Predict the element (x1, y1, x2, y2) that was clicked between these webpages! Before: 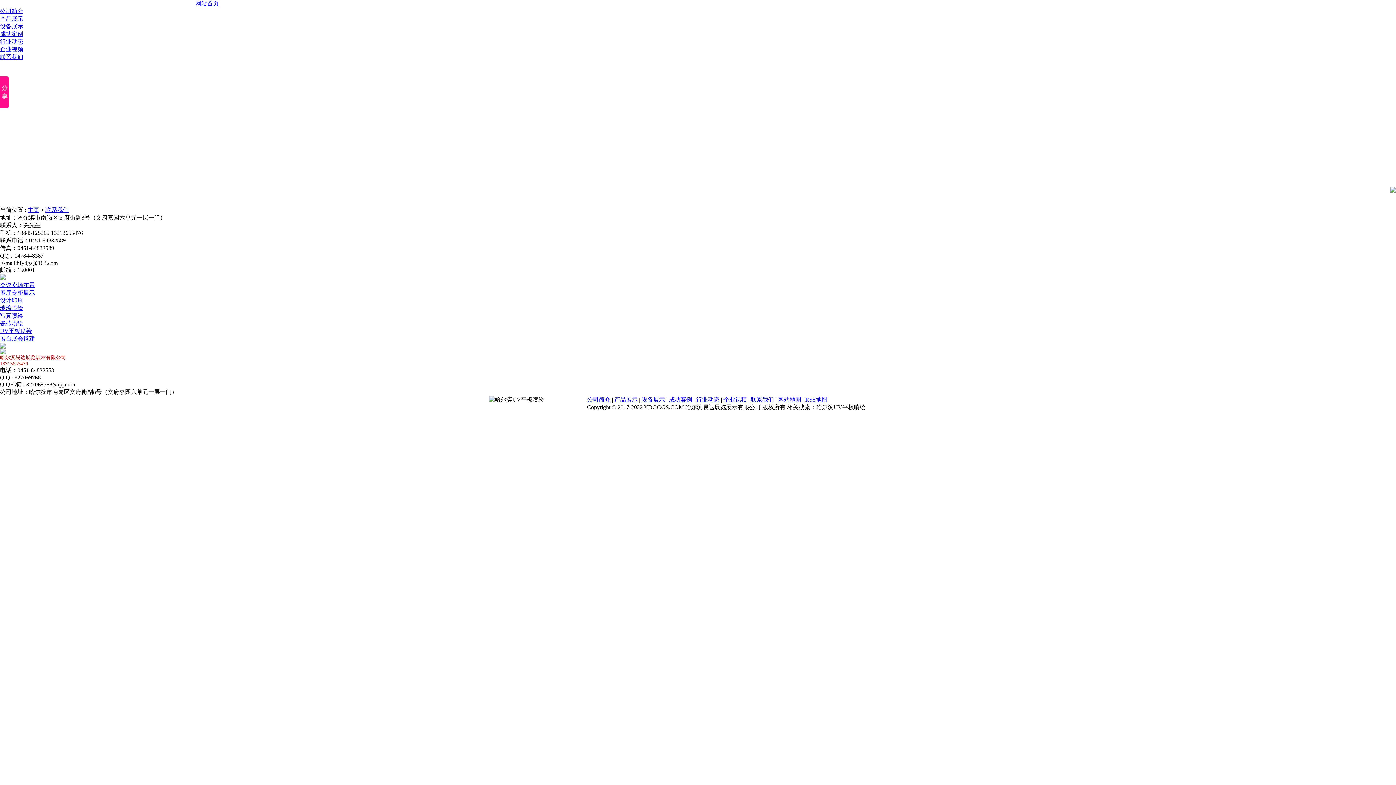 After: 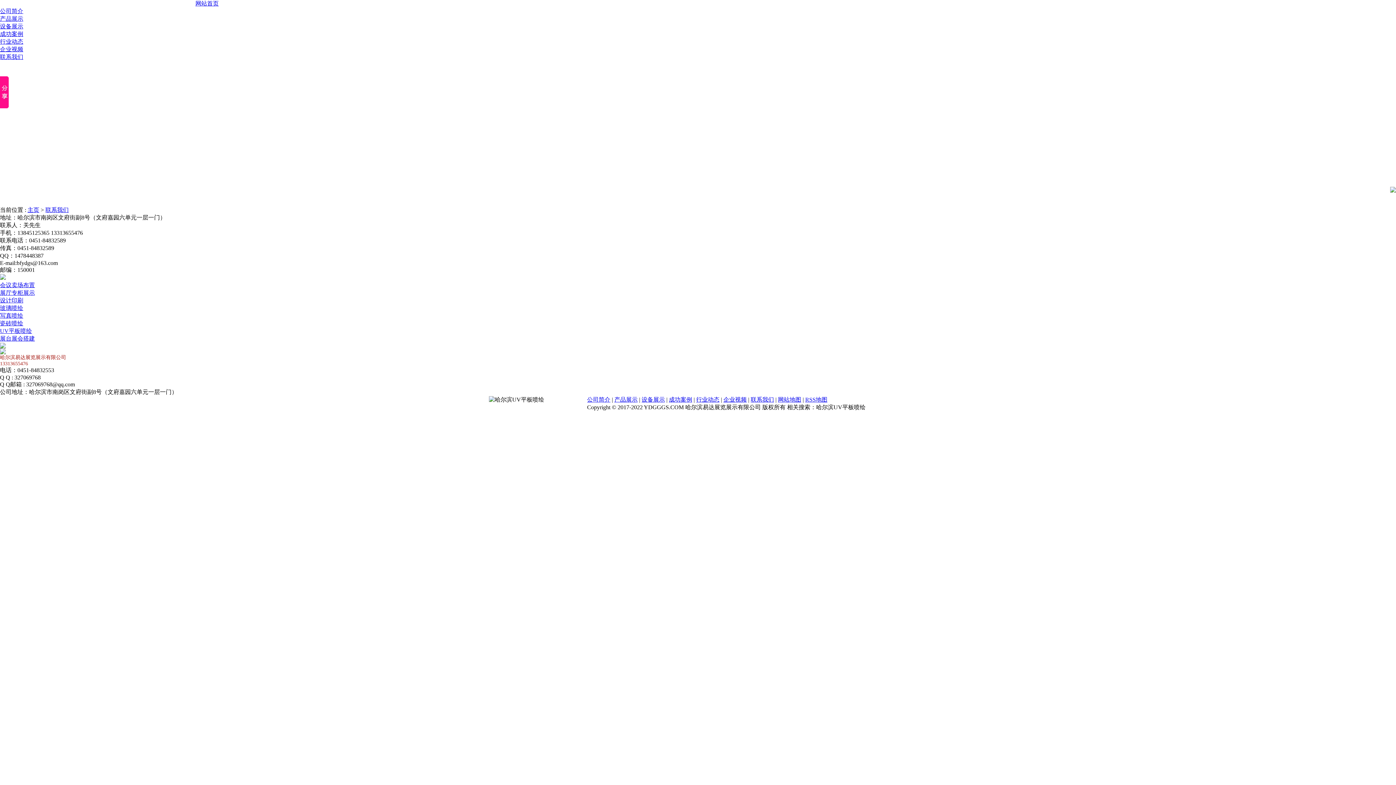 Action: bbox: (723, 396, 746, 402) label: 企业视频